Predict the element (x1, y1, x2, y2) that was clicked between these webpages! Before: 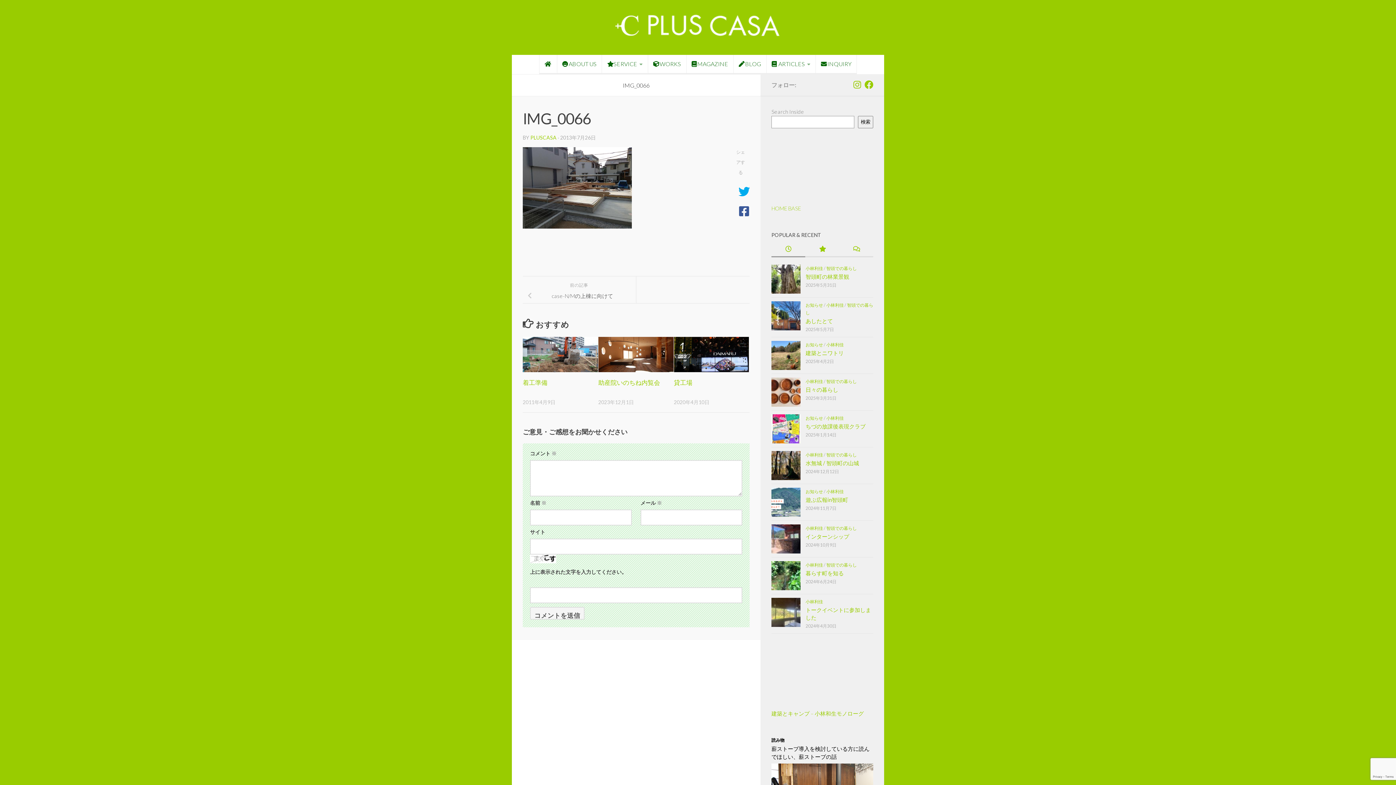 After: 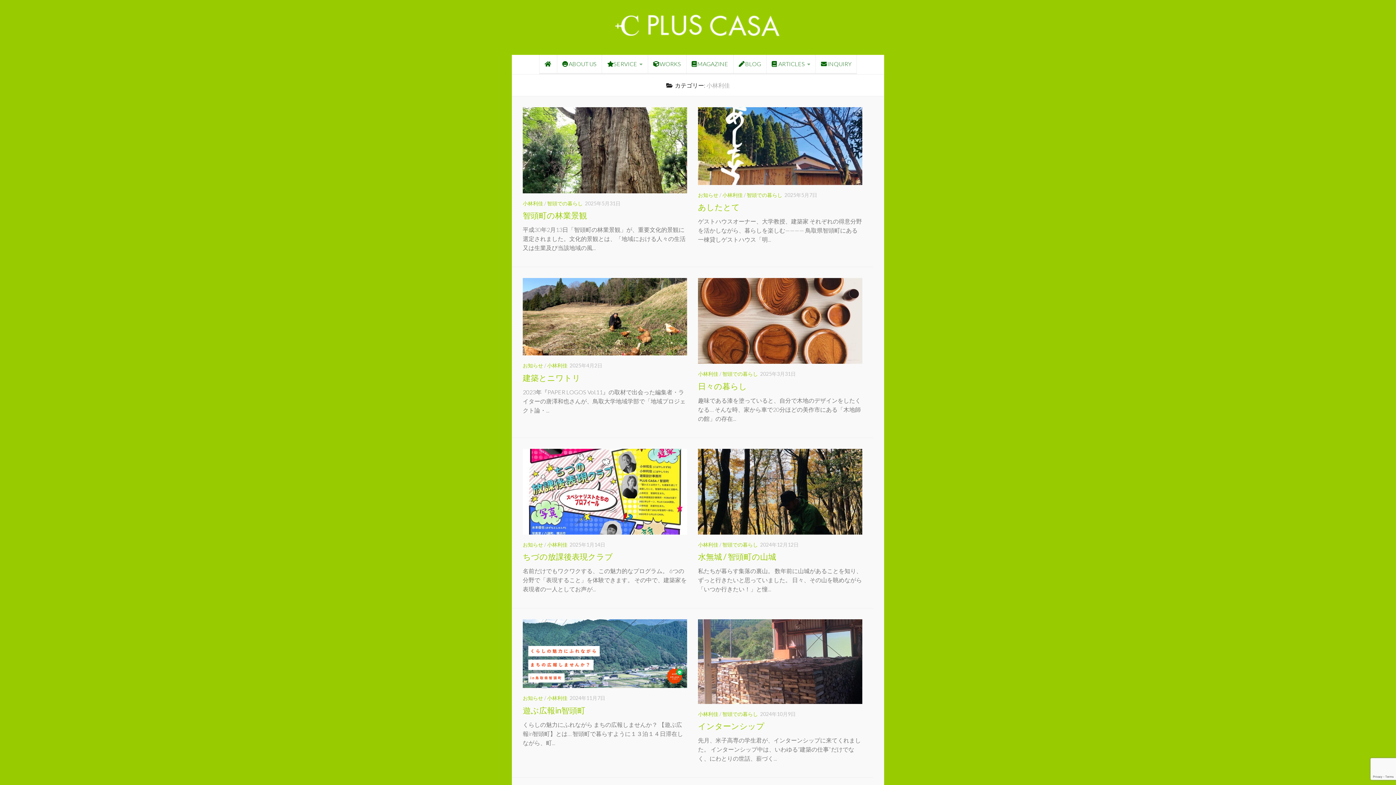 Action: label: 小林利佳 bbox: (826, 489, 844, 494)